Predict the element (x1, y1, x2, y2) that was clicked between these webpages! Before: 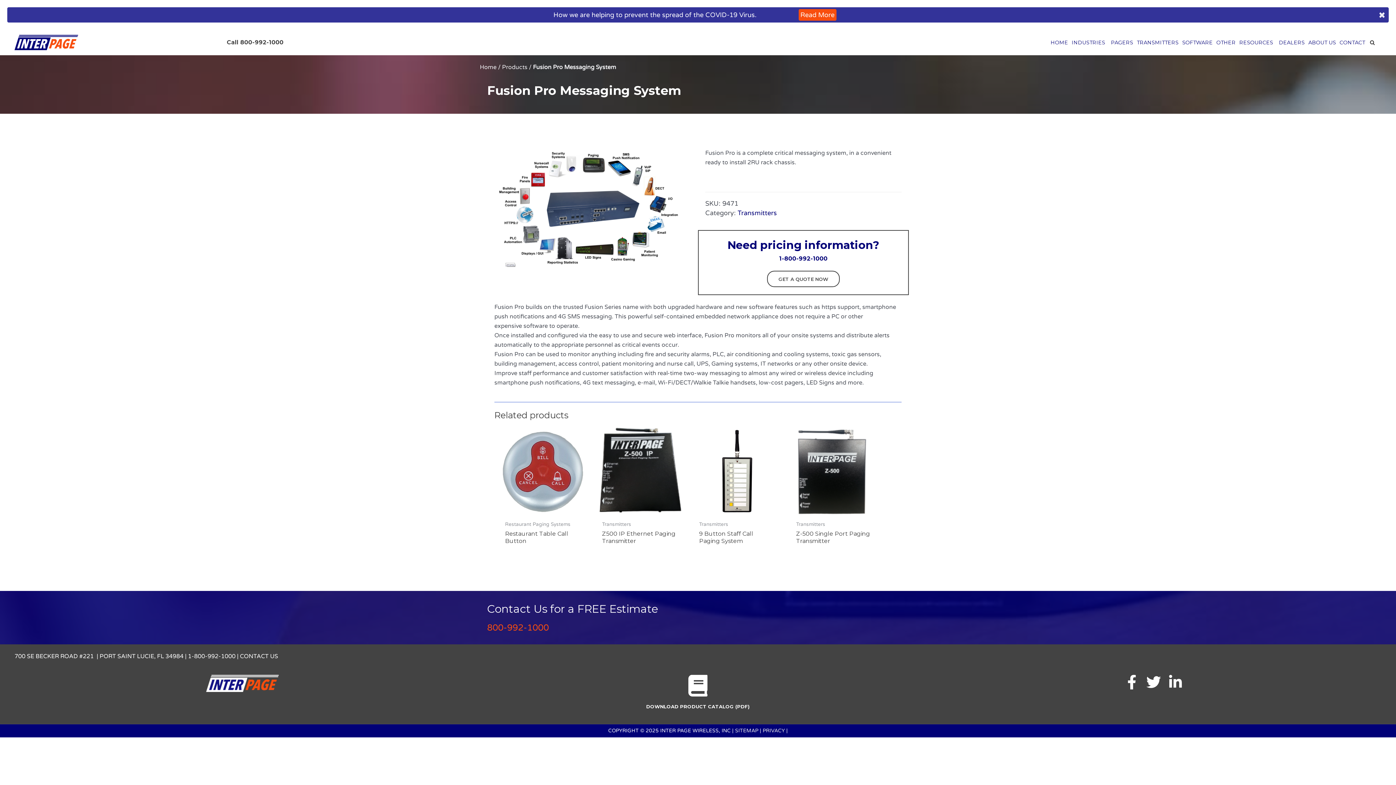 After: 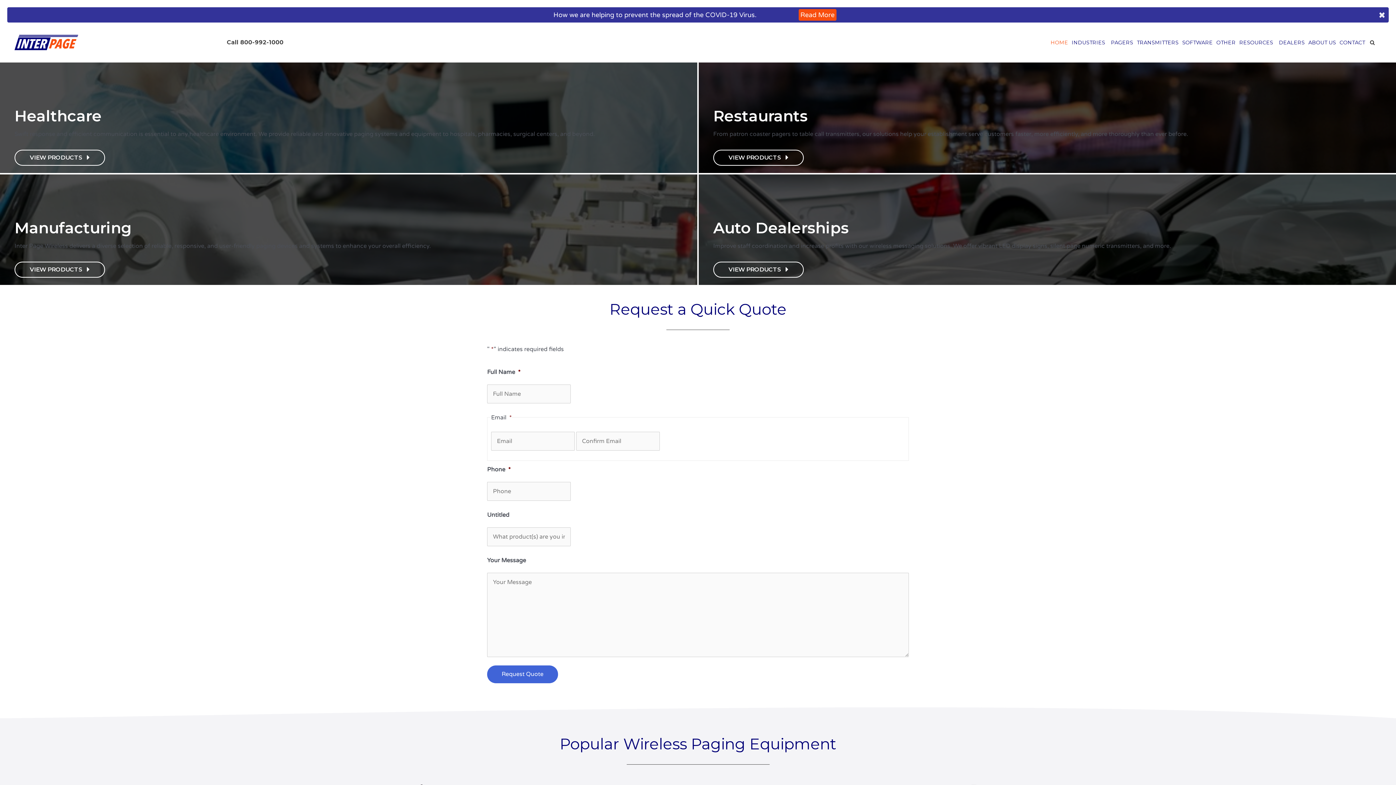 Action: bbox: (206, 679, 278, 687)